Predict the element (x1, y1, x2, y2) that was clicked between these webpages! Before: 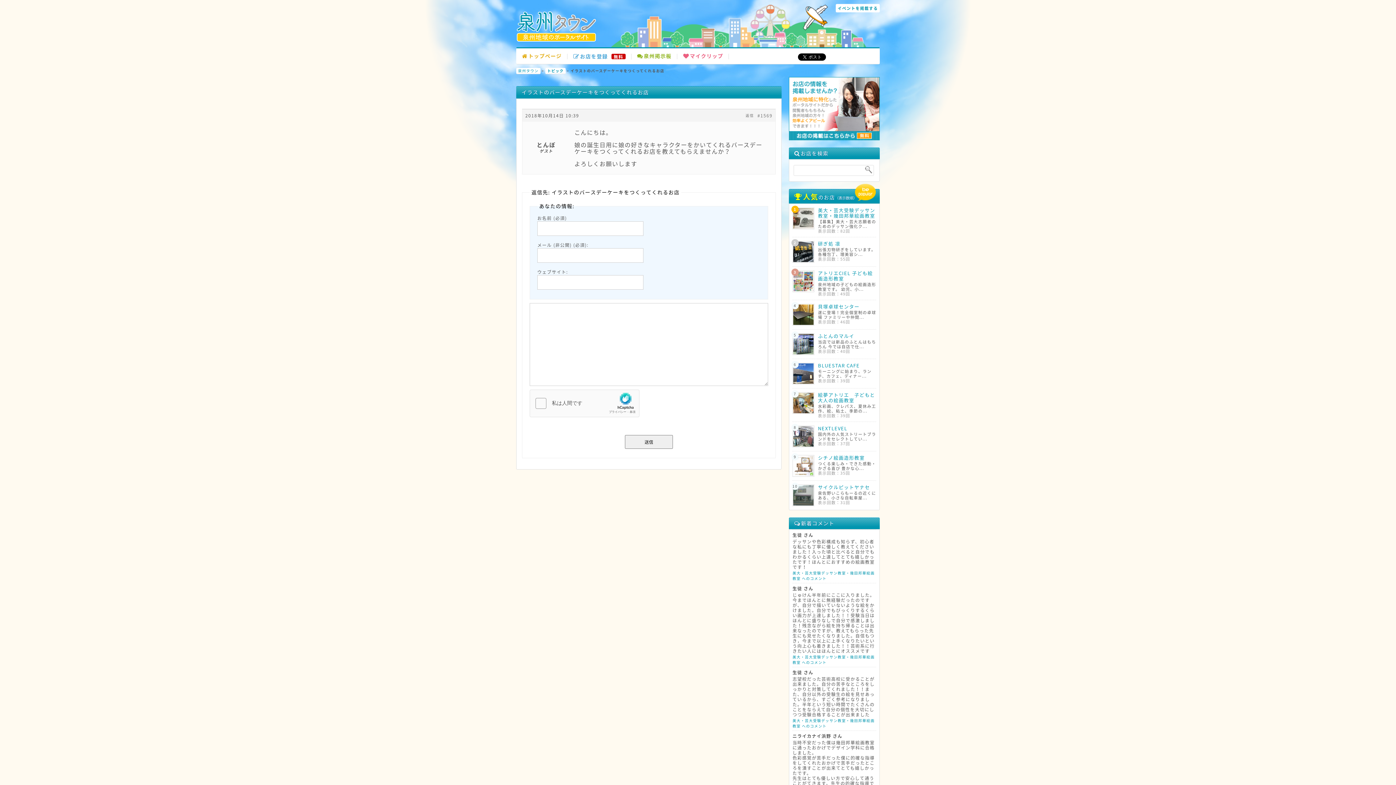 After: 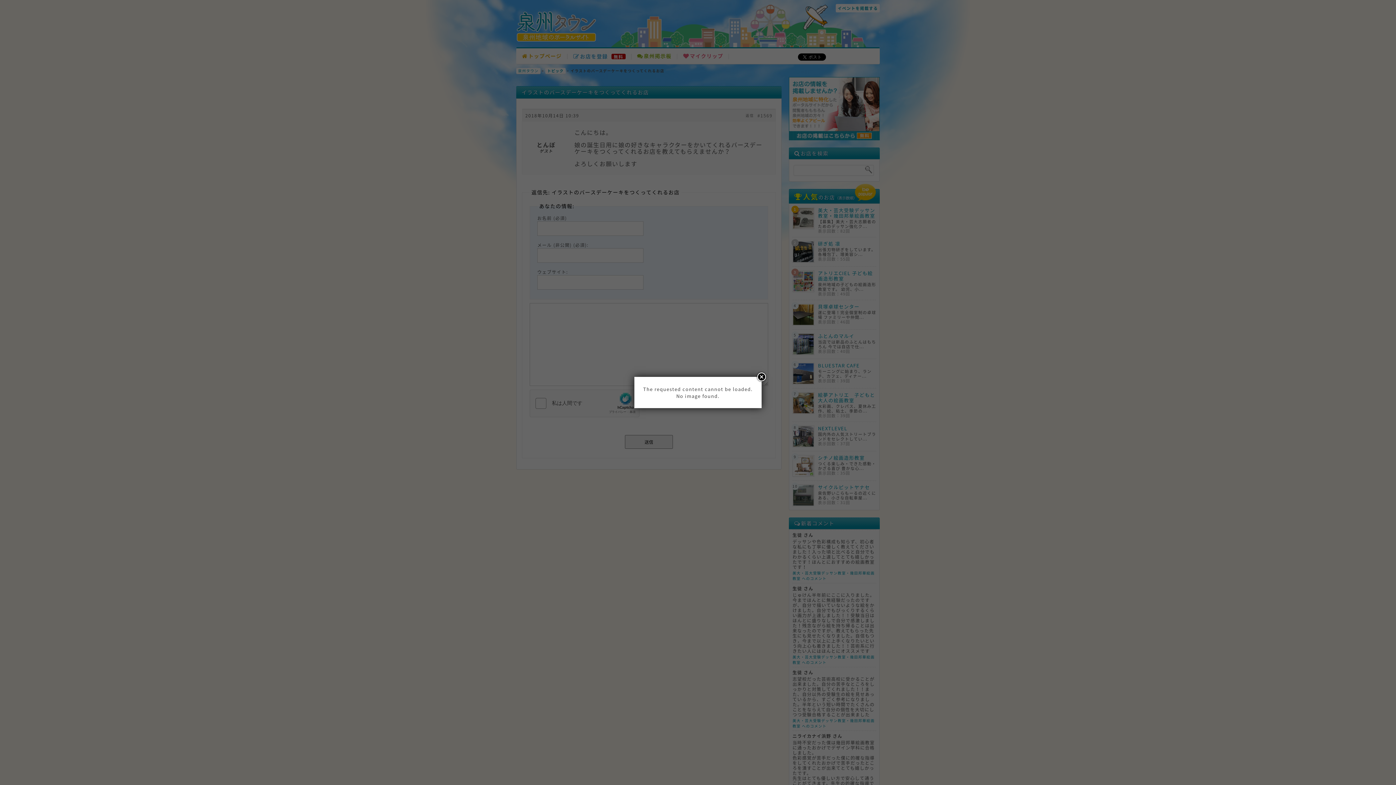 Action: label: トピック bbox: (545, 68, 565, 74)